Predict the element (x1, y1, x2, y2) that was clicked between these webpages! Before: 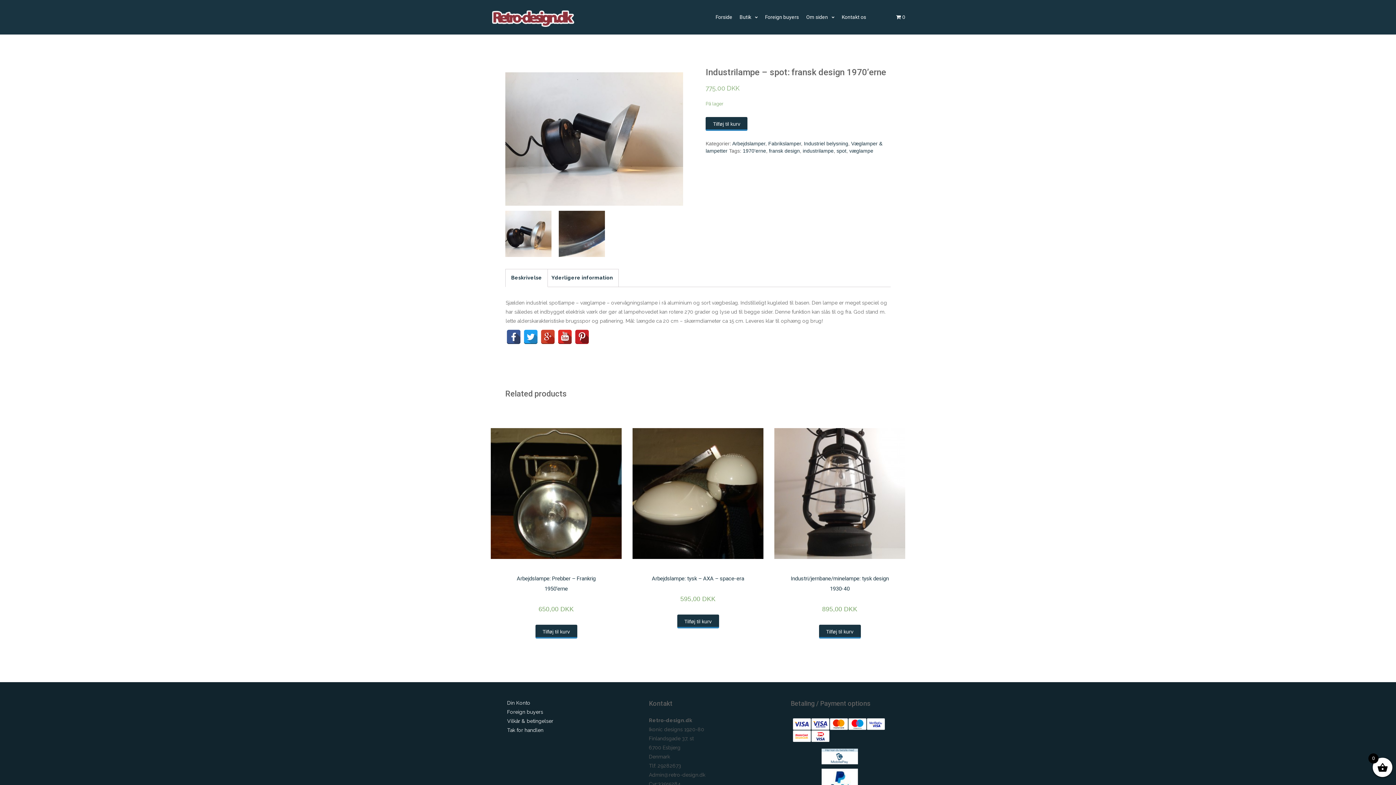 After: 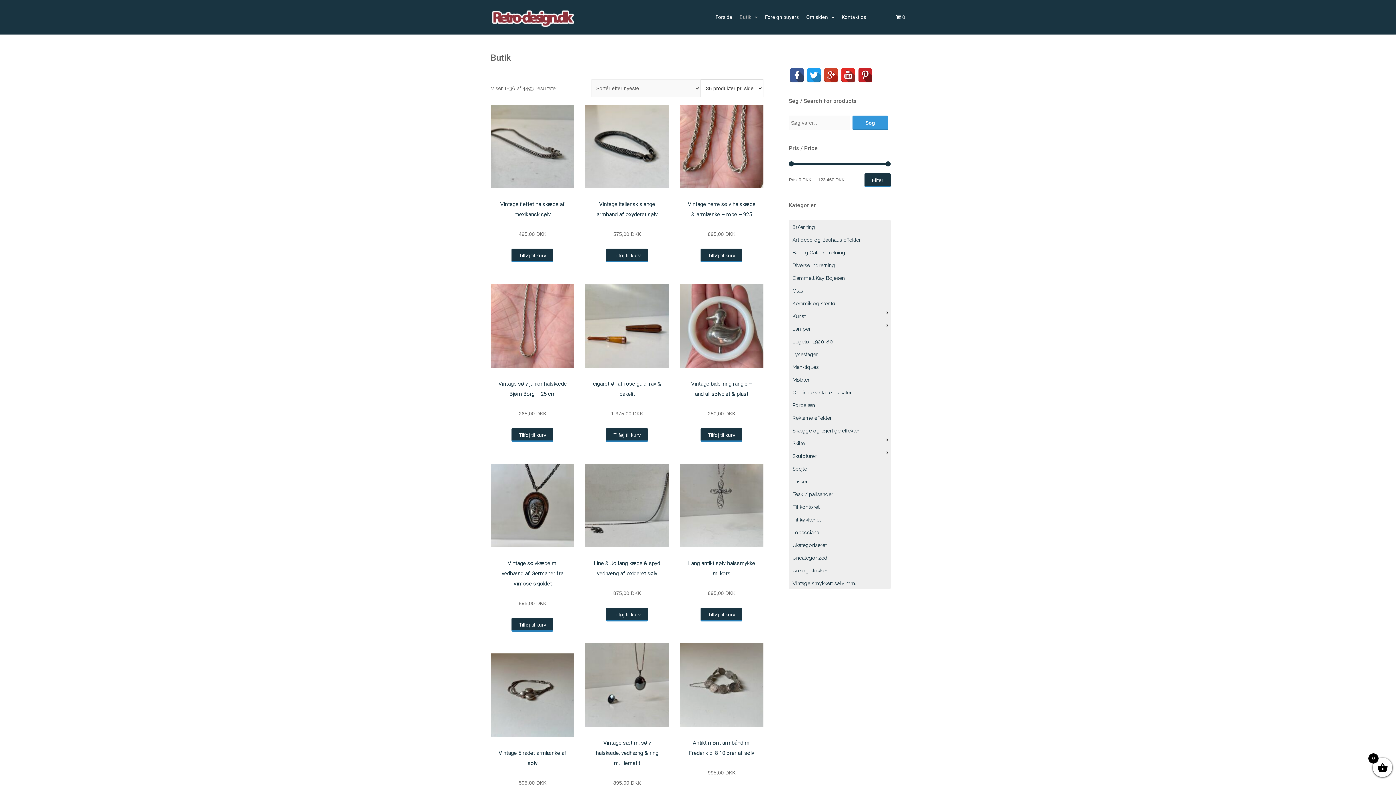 Action: label: Butik bbox: (736, 0, 761, 34)